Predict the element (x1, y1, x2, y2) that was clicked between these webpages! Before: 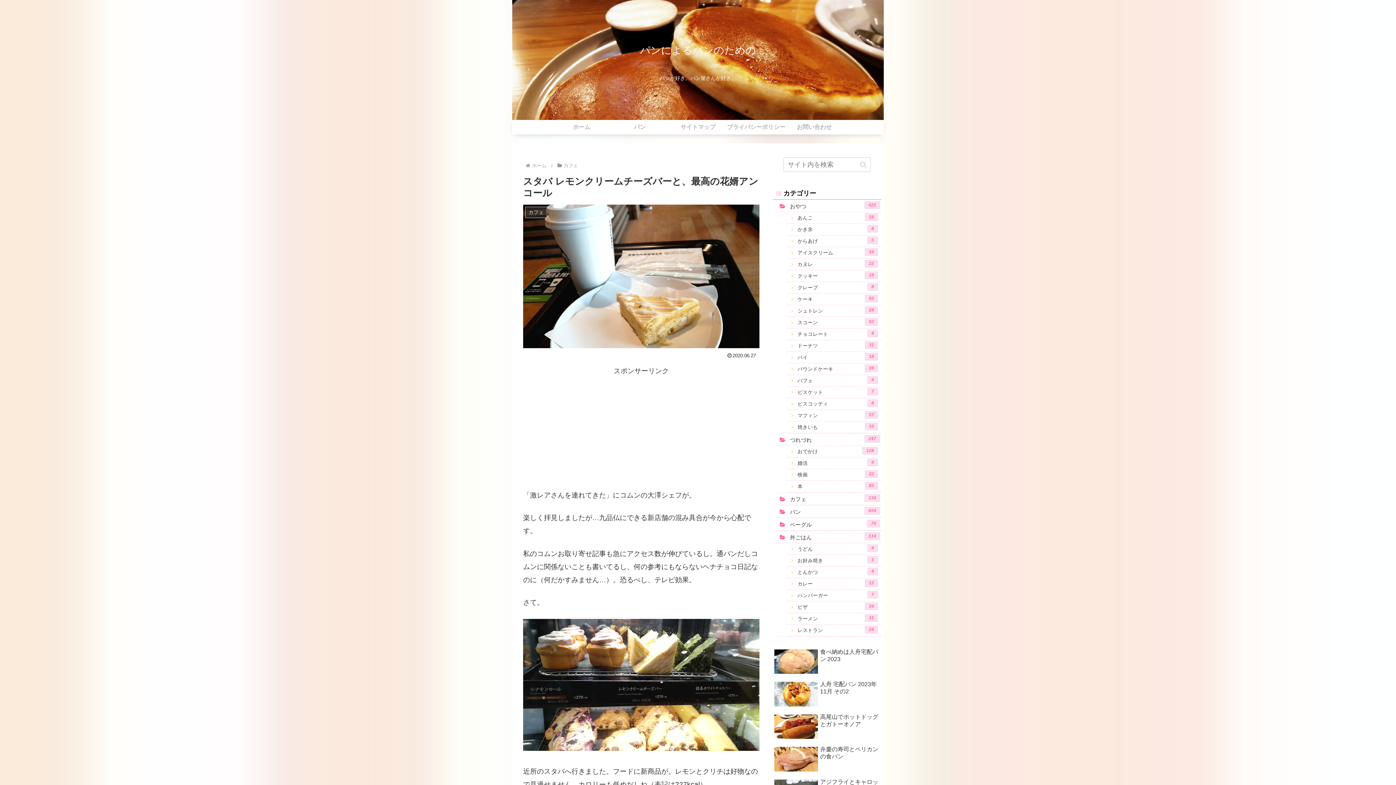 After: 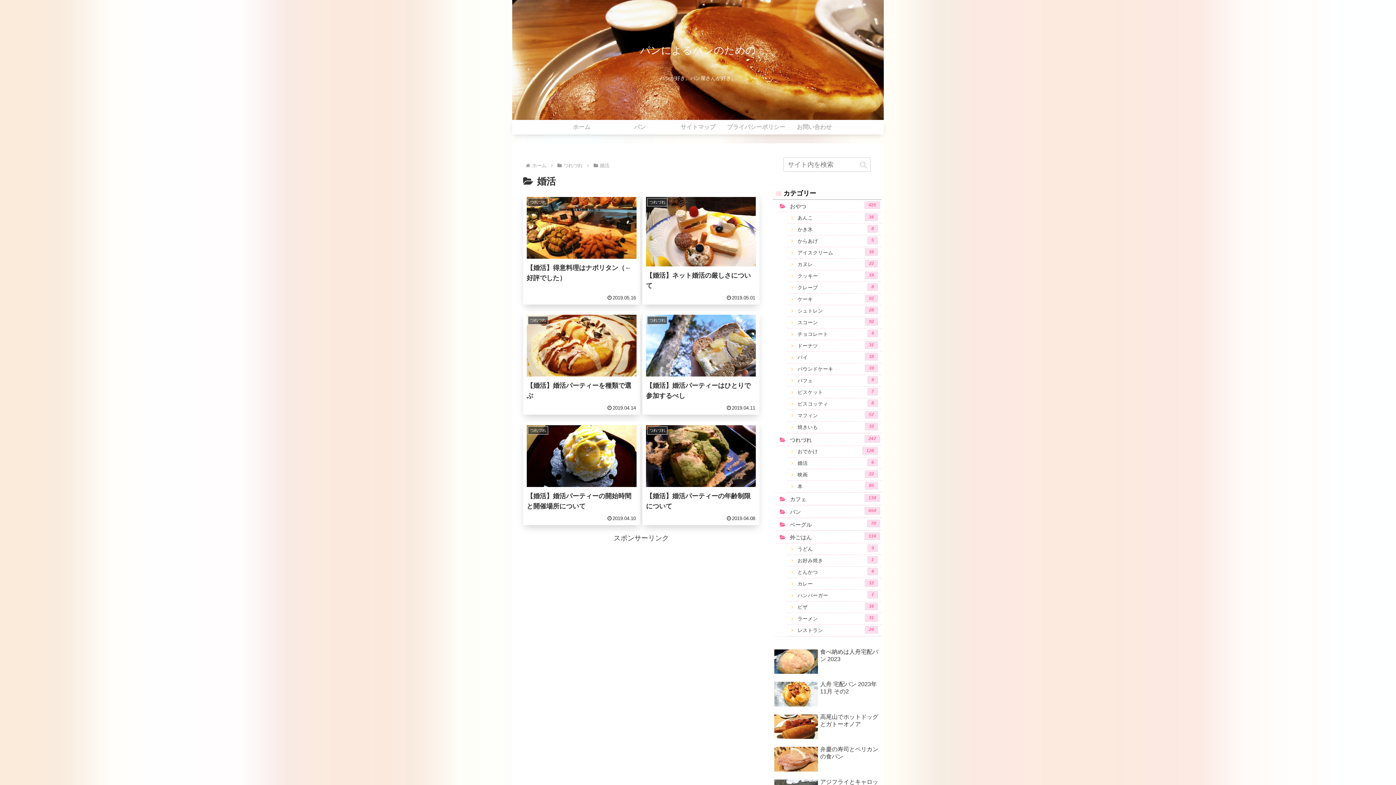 Action: bbox: (787, 457, 881, 469) label: 婚活
6